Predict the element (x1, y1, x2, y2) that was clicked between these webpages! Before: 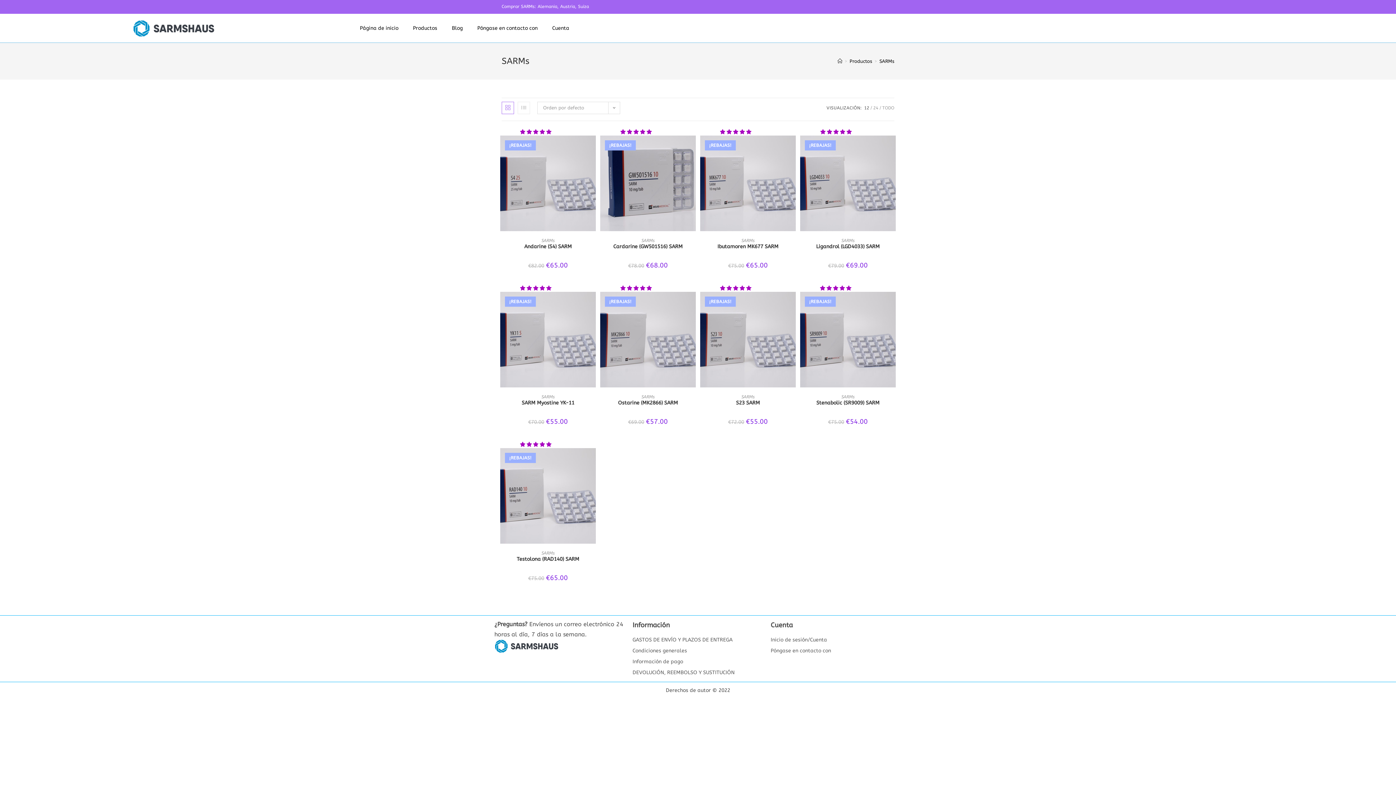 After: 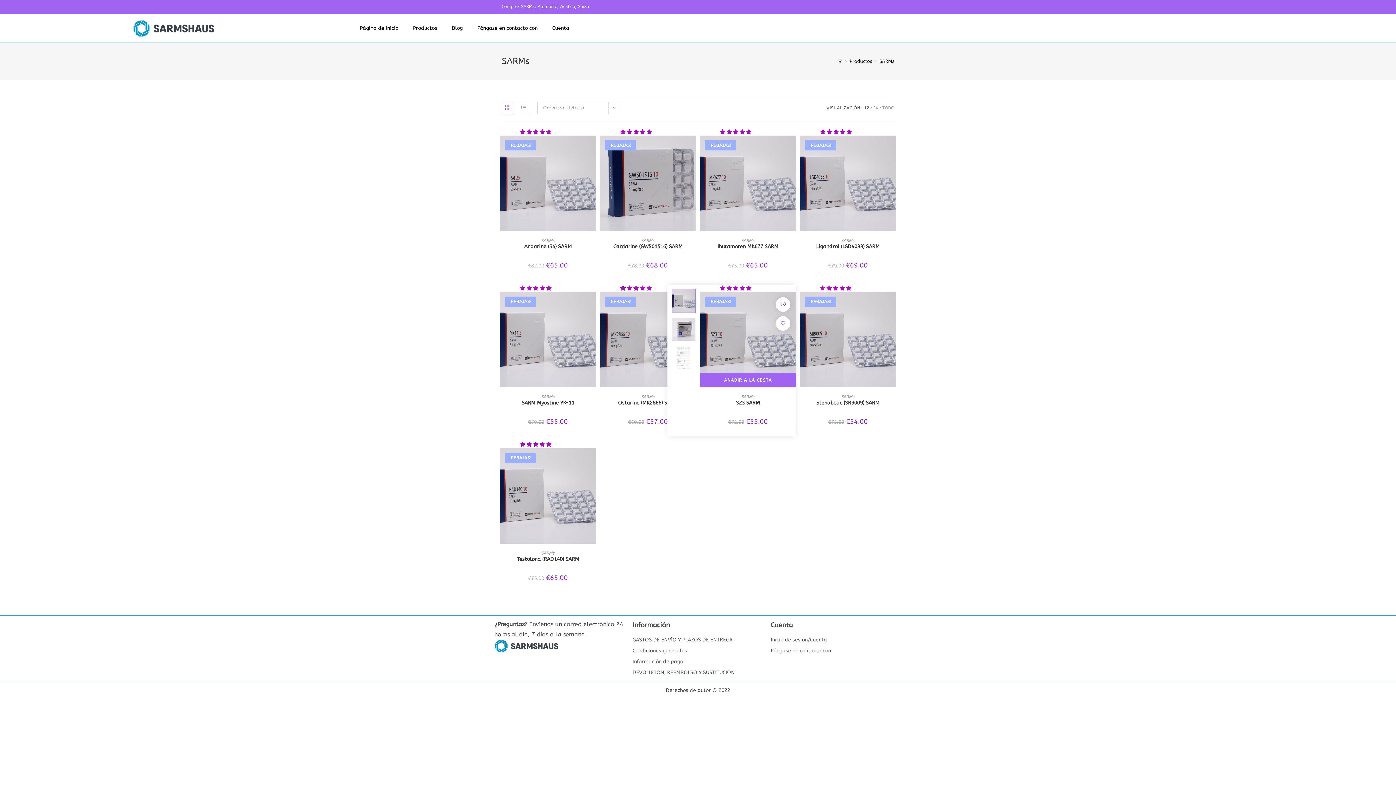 Action: label: Añadir a la lista de deseos bbox: (785, 316, 799, 330)